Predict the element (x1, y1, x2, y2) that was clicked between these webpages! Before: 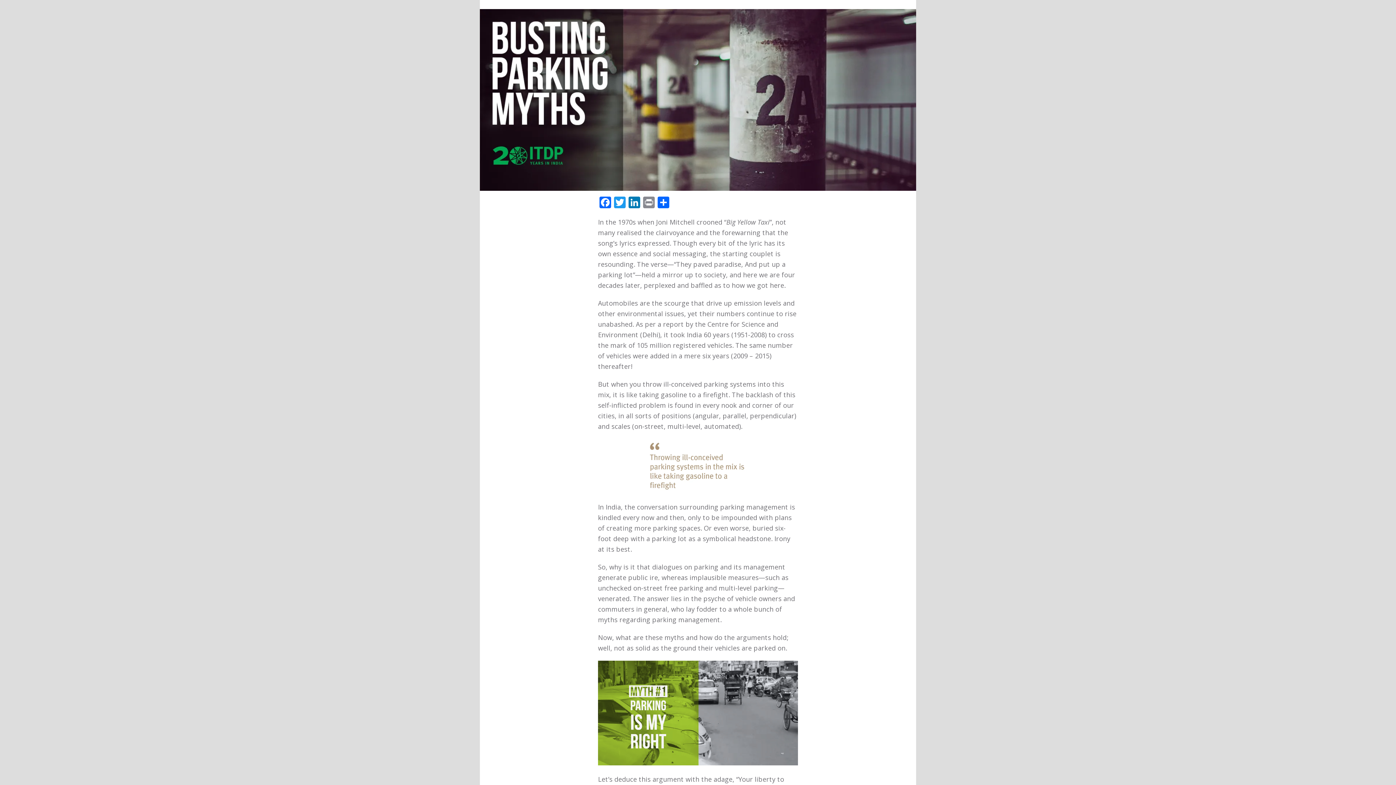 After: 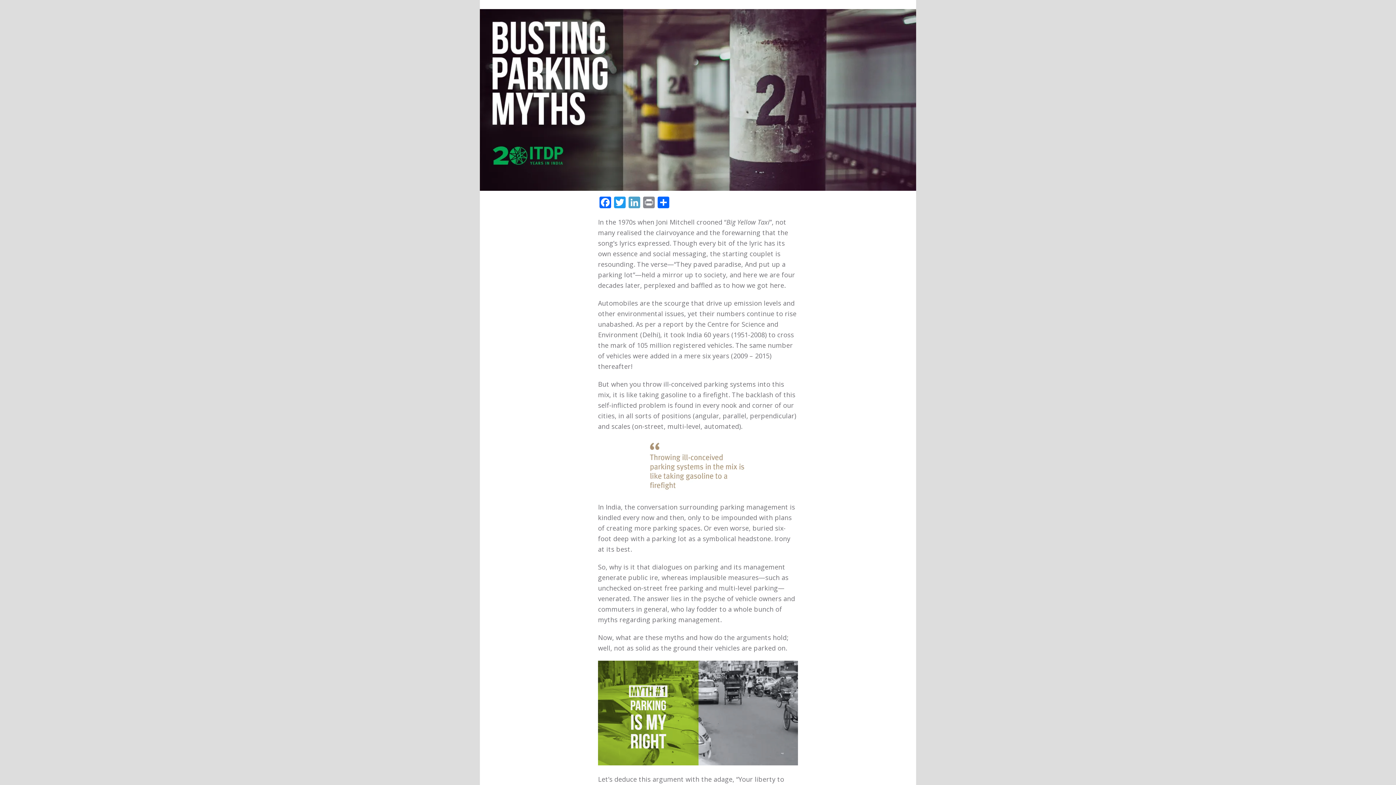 Action: label: LinkedIn bbox: (627, 196, 641, 209)